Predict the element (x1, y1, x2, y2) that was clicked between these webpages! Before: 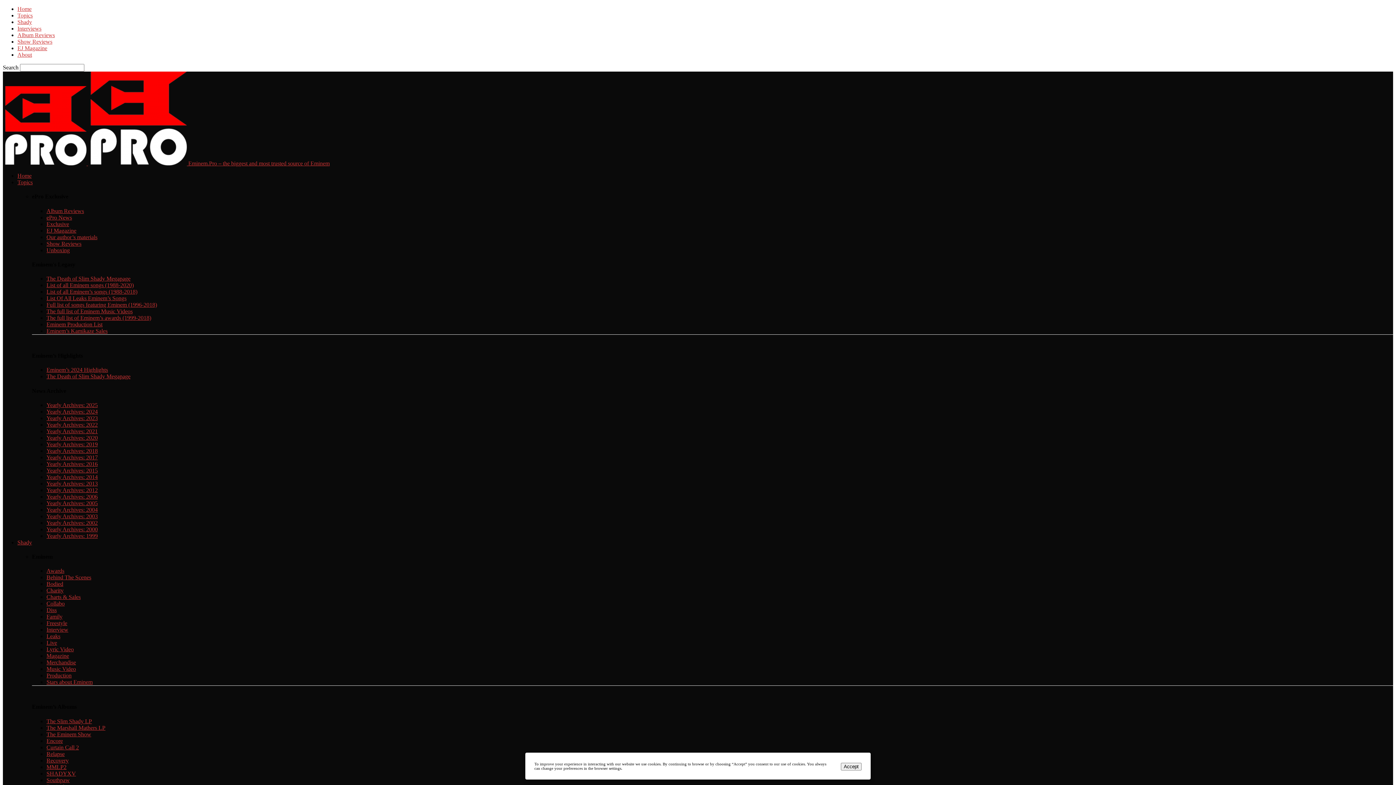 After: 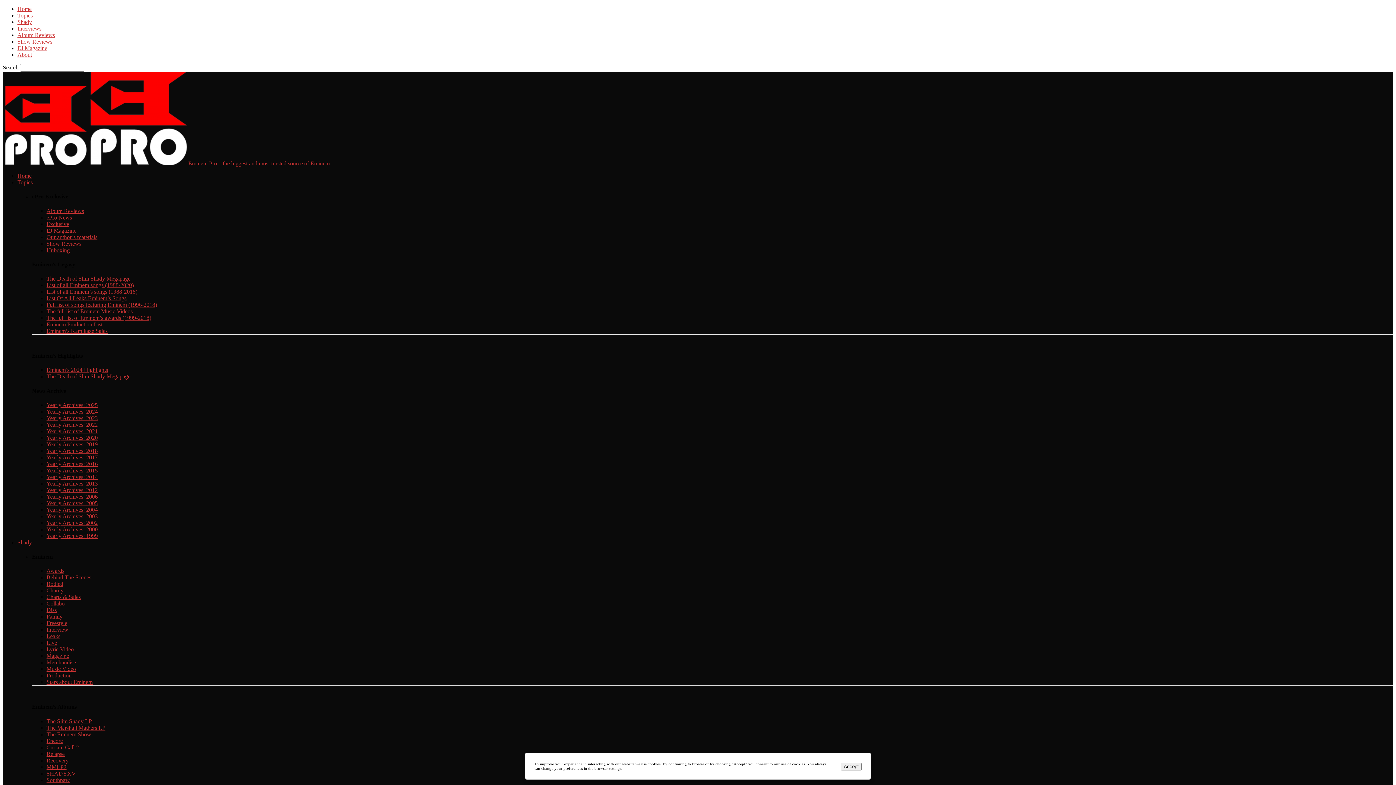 Action: bbox: (46, 724, 1393, 731) label: The Marshall Mathers LP